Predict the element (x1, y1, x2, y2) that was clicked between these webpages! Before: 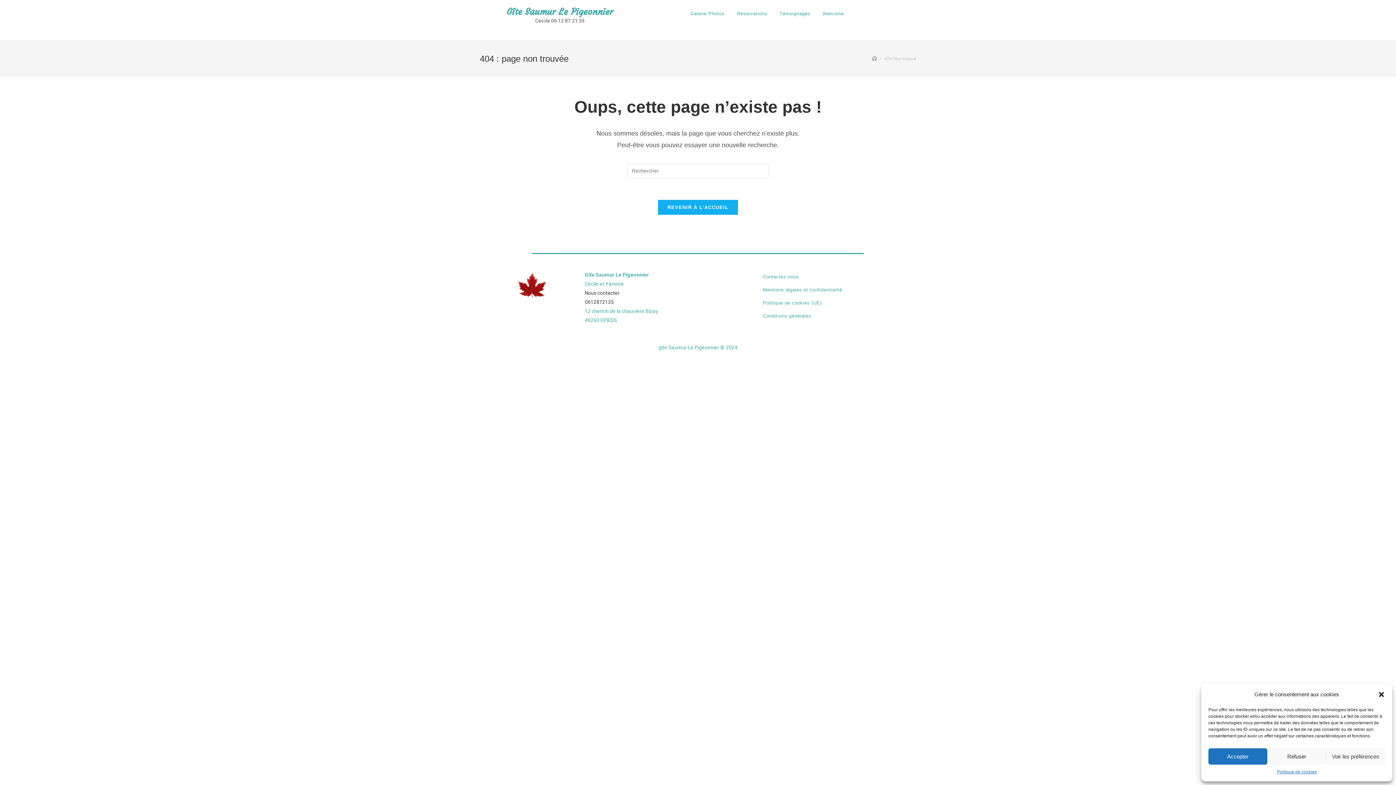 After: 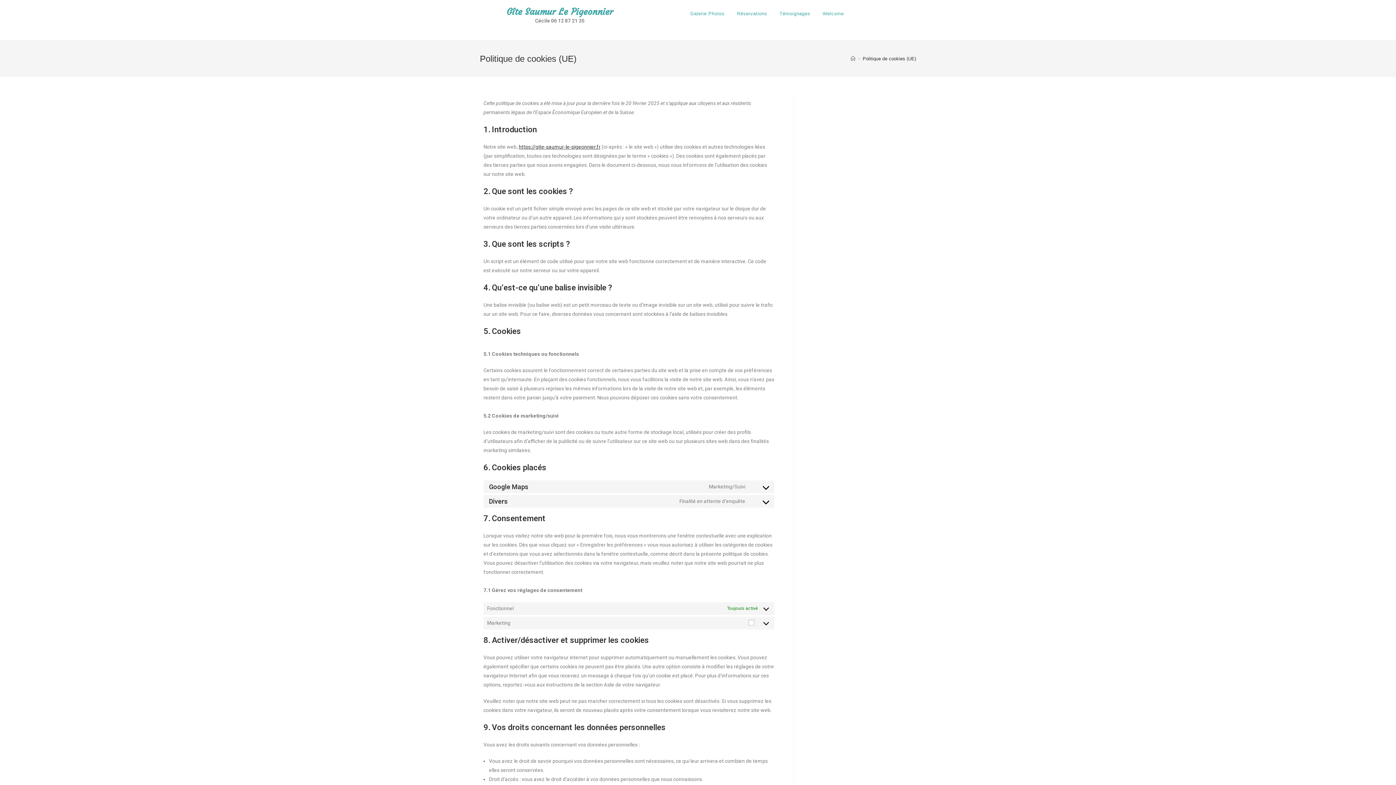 Action: bbox: (757, 296, 827, 309) label: Politique de cookies (UE)